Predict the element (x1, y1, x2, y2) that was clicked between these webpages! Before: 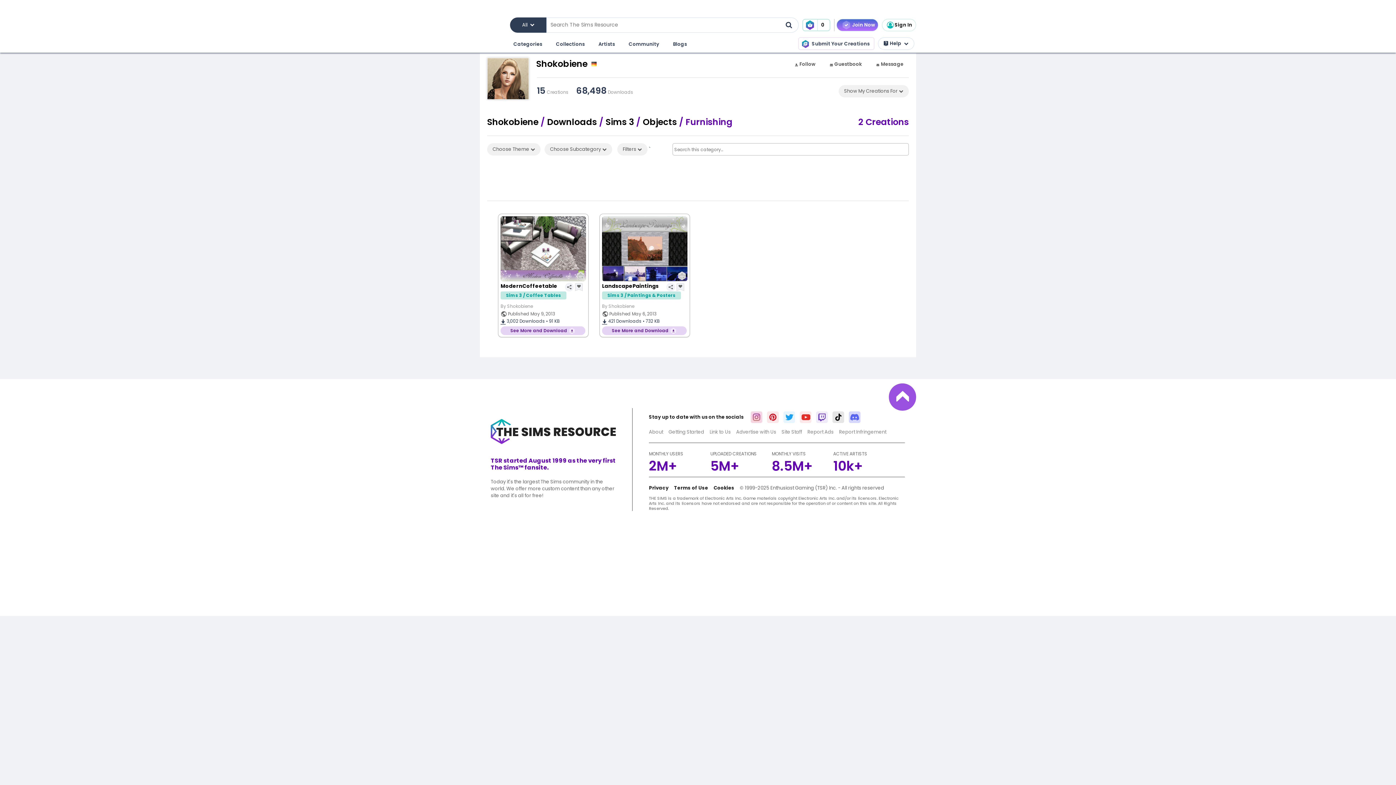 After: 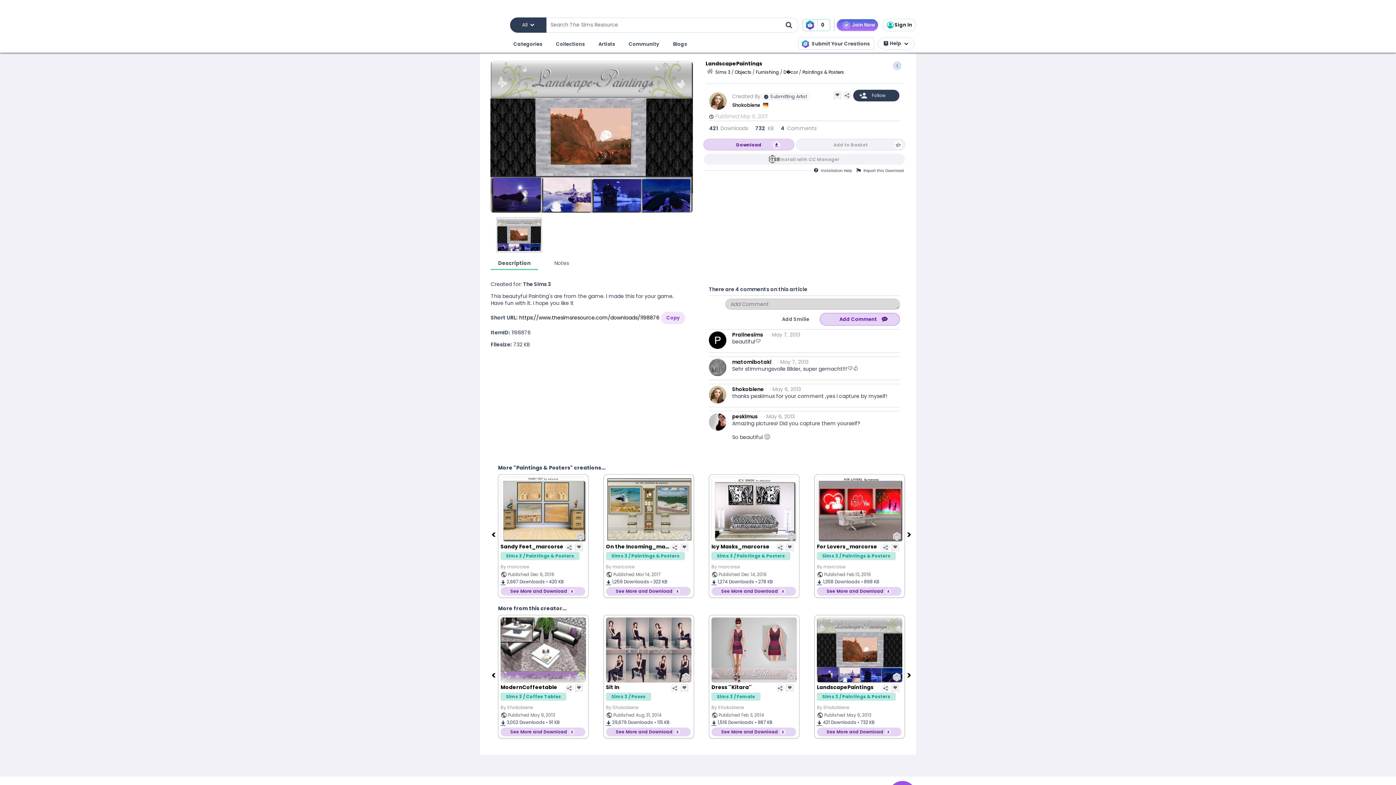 Action: bbox: (602, 284, 667, 291) label: LandscapePaintings